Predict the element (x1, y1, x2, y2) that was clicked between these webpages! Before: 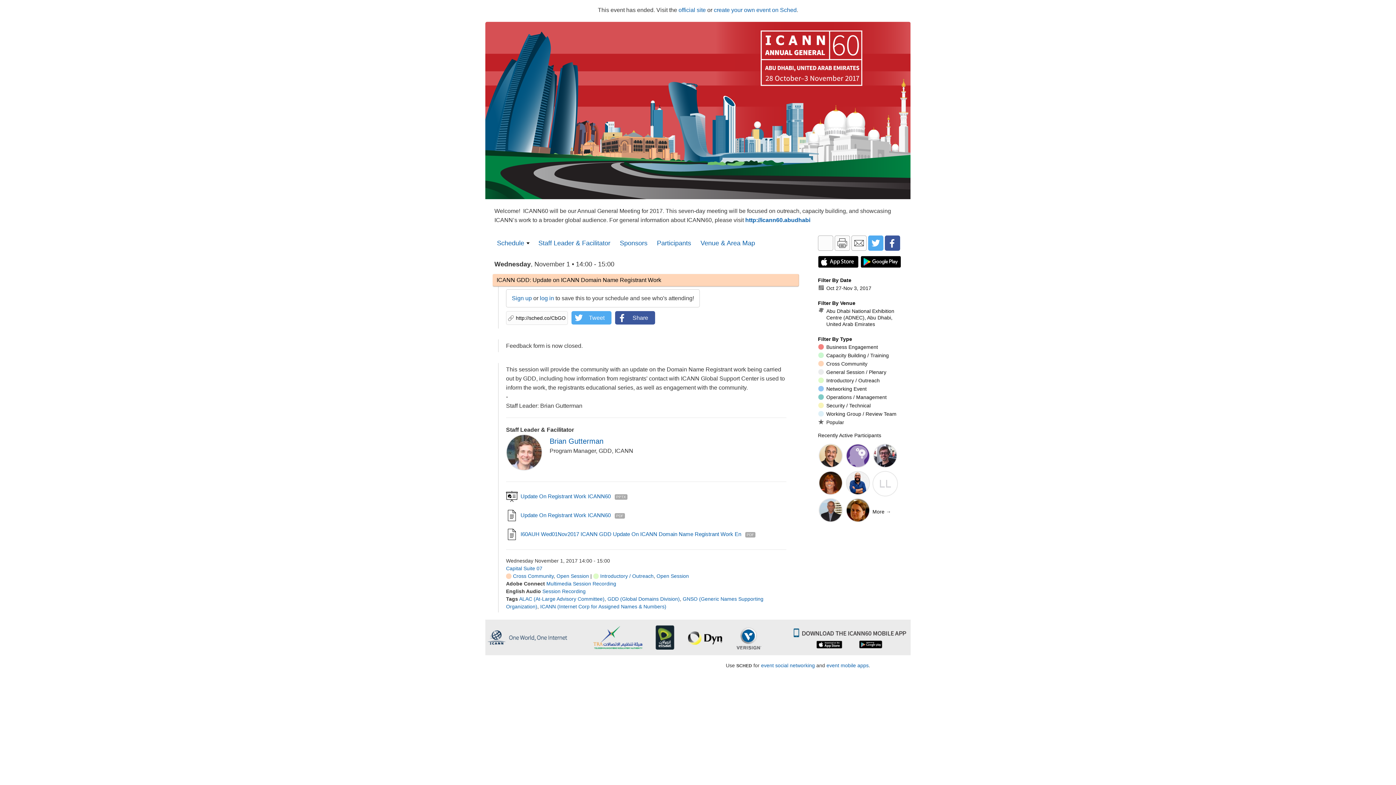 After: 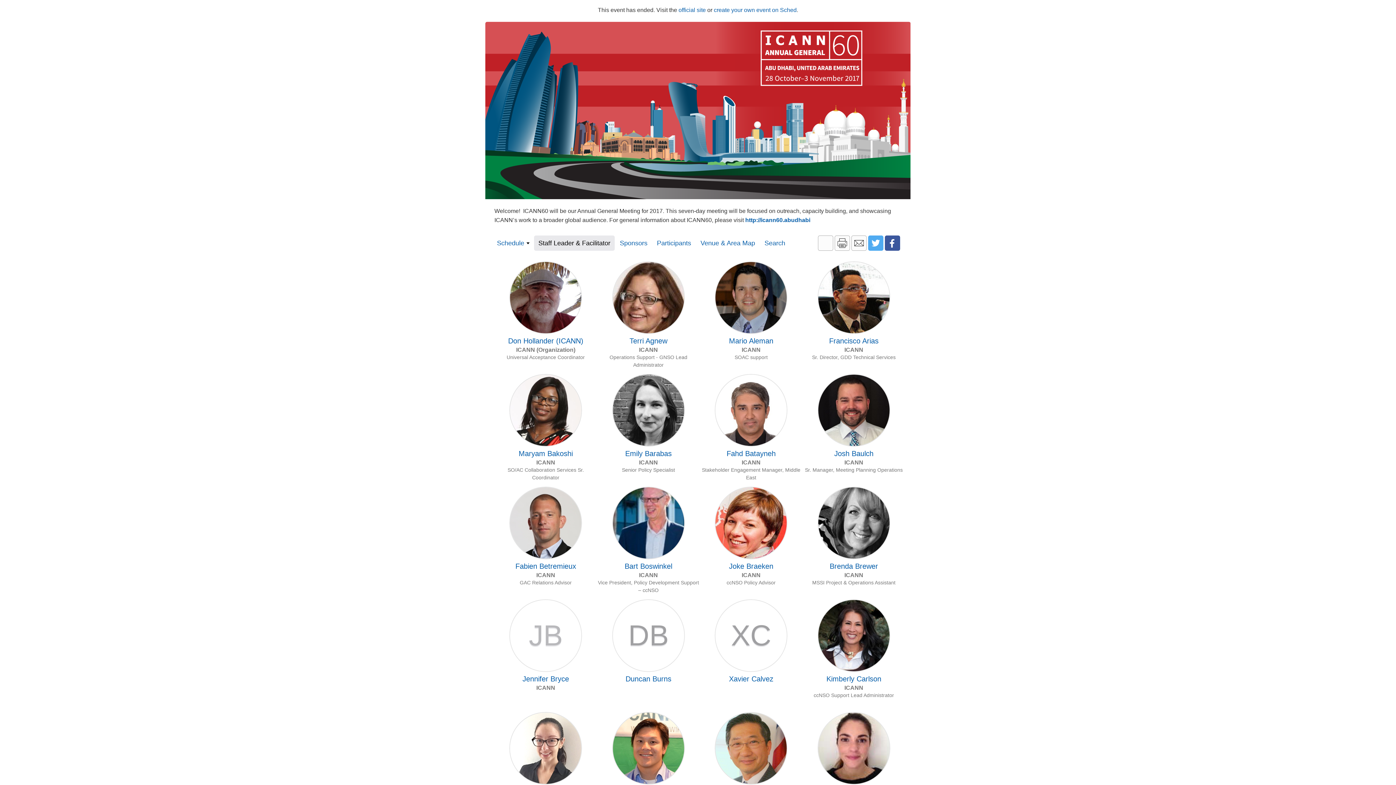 Action: bbox: (534, 235, 614, 250) label: Staff Leader & Facilitator